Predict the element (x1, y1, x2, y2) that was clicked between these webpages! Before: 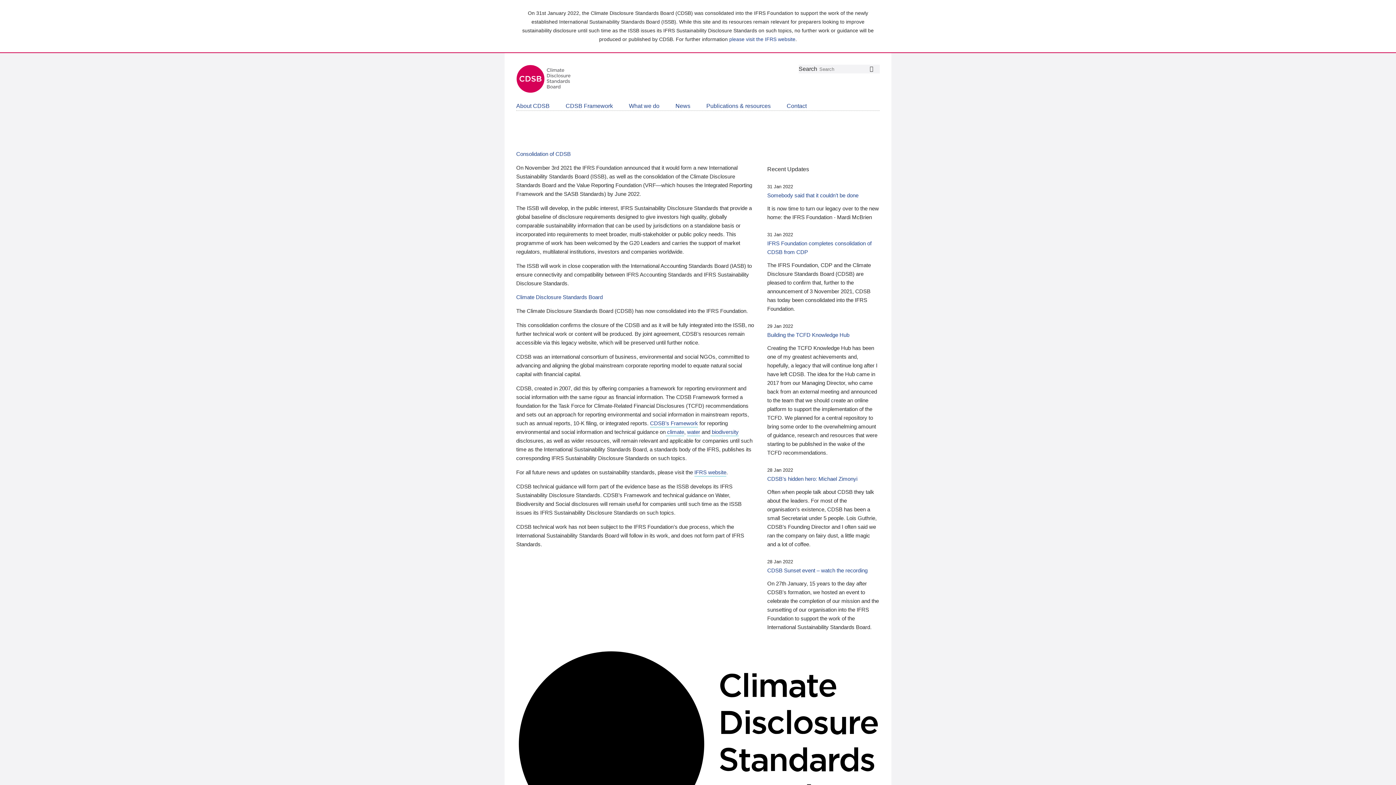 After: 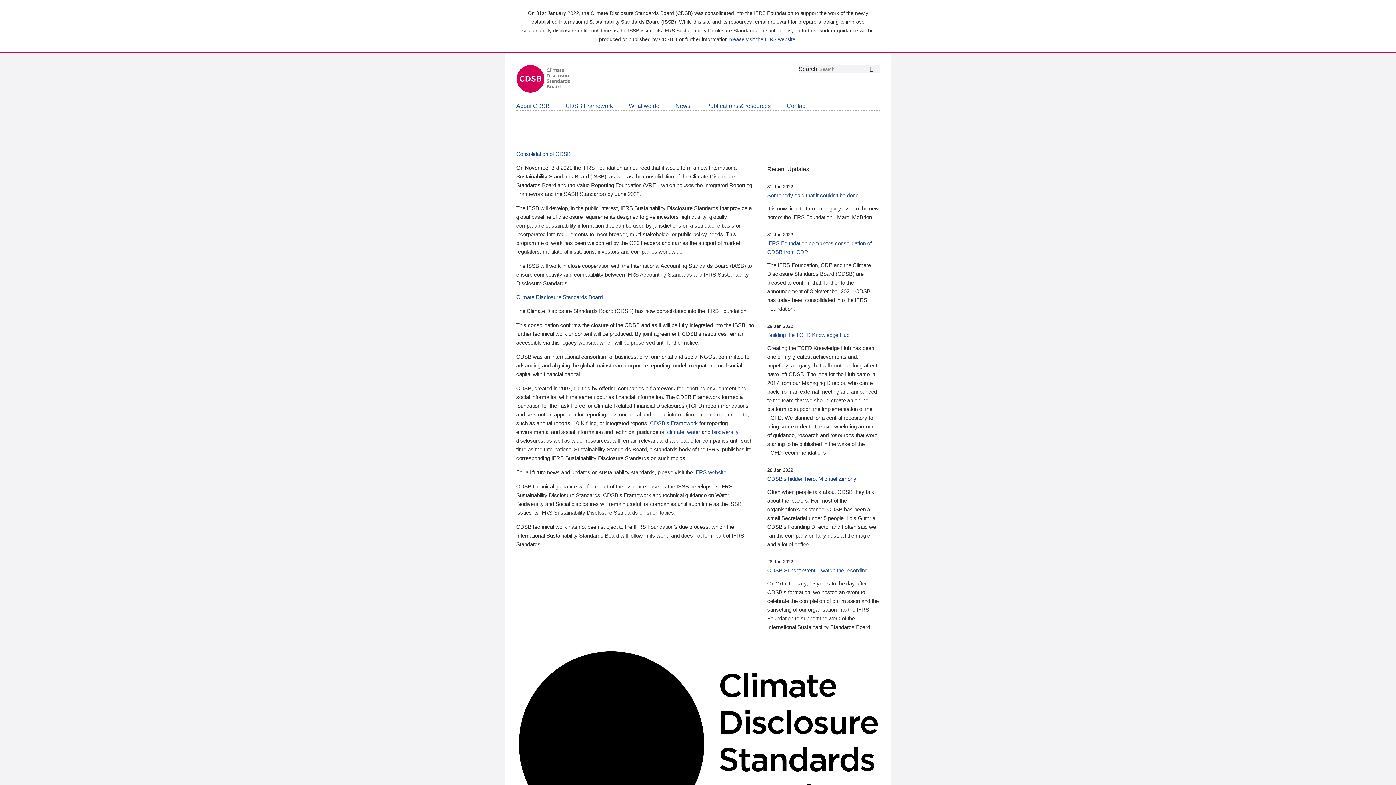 Action: label: Contact bbox: (786, 103, 806, 109)